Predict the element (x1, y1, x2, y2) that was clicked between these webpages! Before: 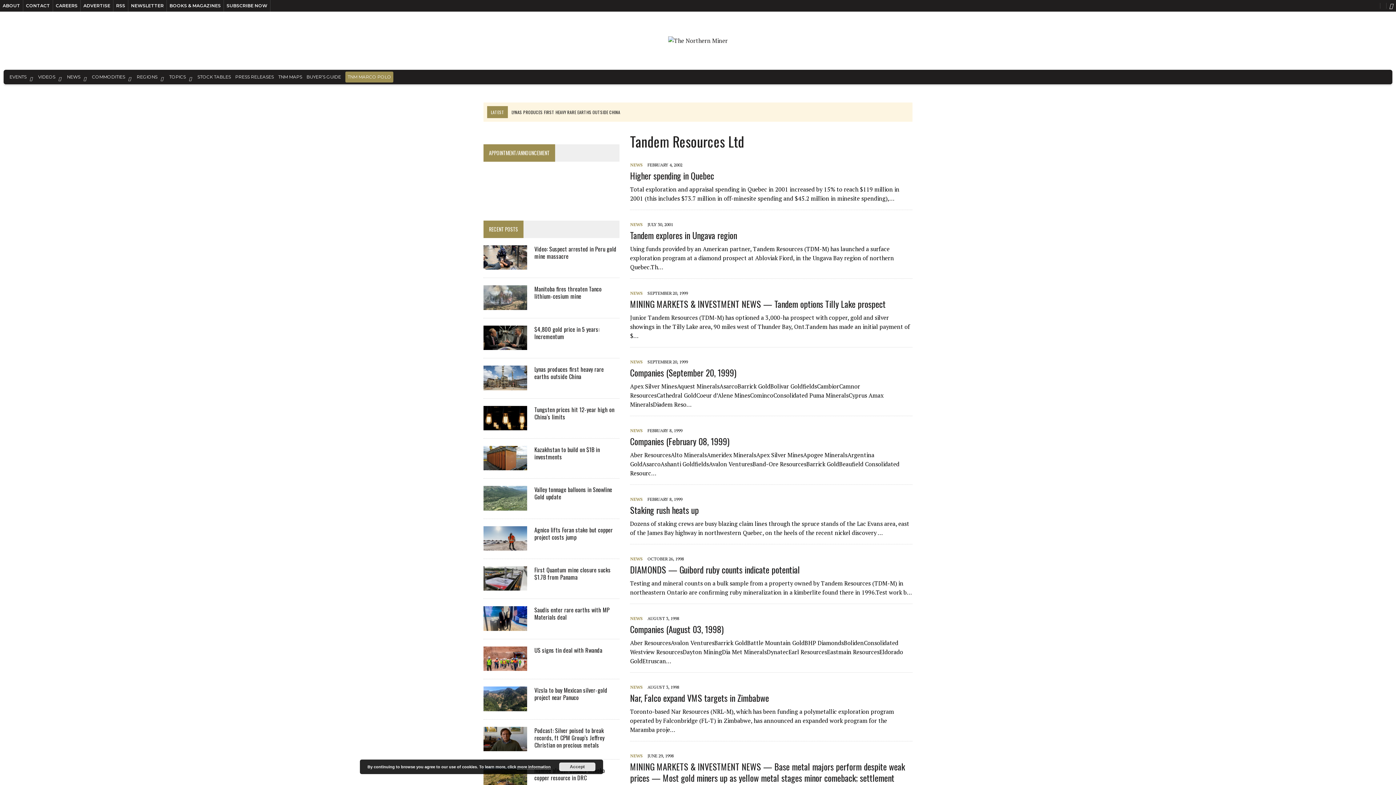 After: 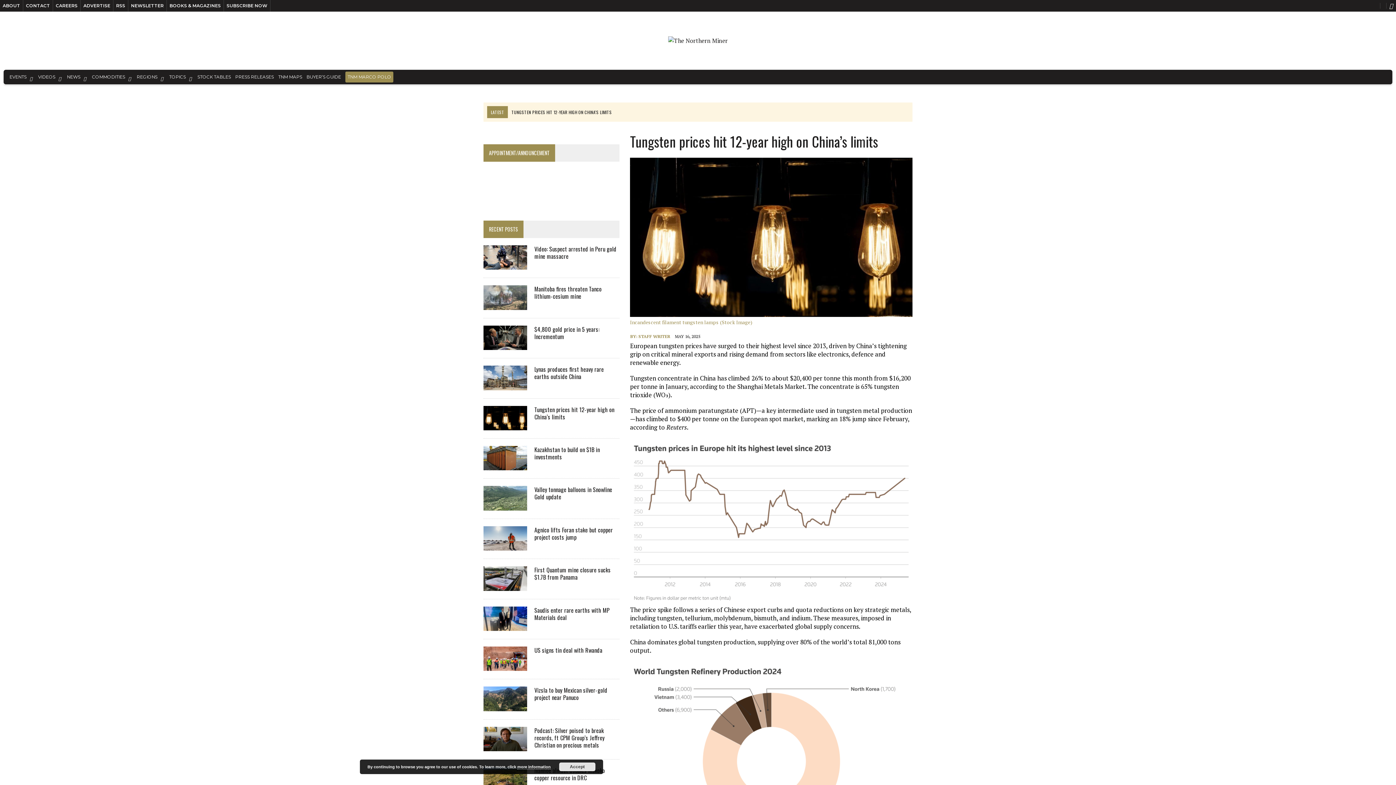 Action: bbox: (483, 421, 527, 429)